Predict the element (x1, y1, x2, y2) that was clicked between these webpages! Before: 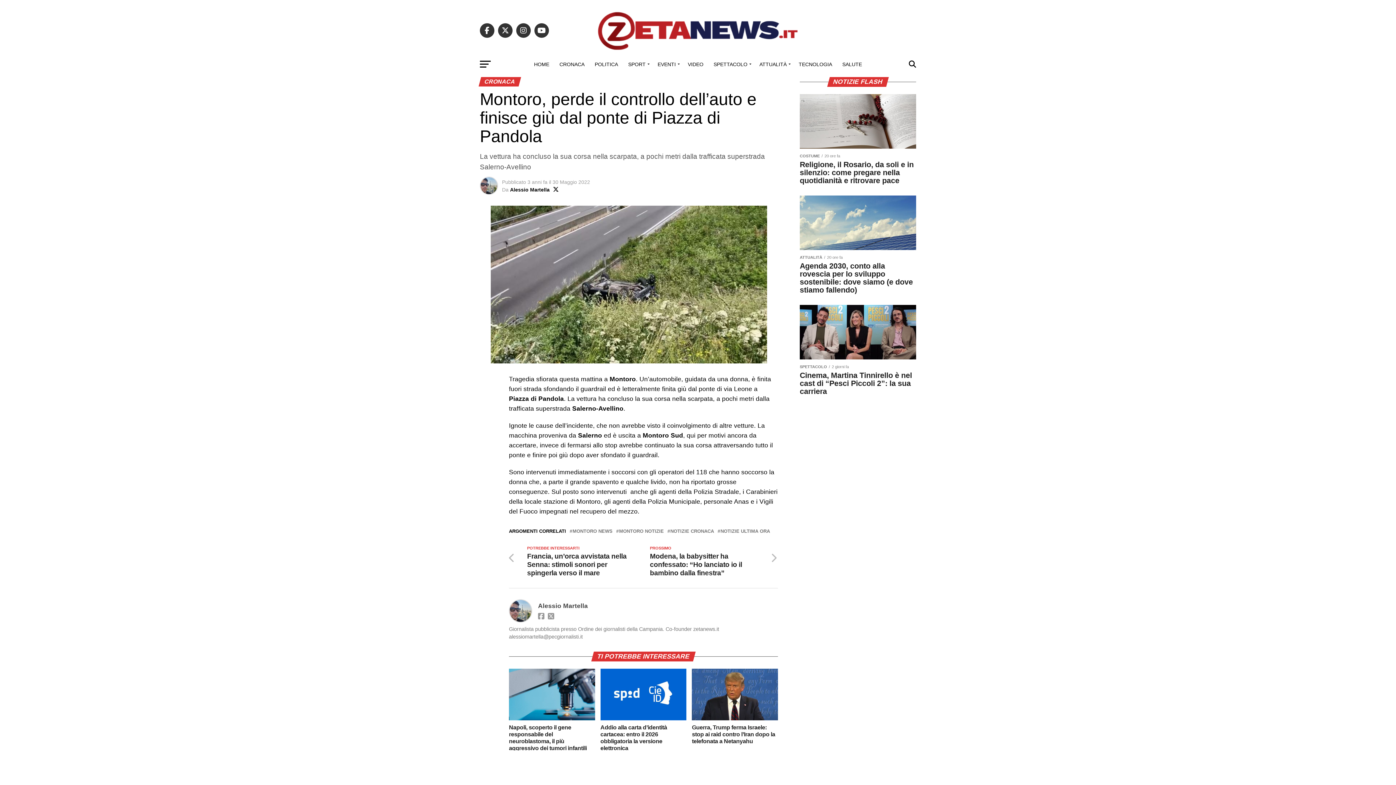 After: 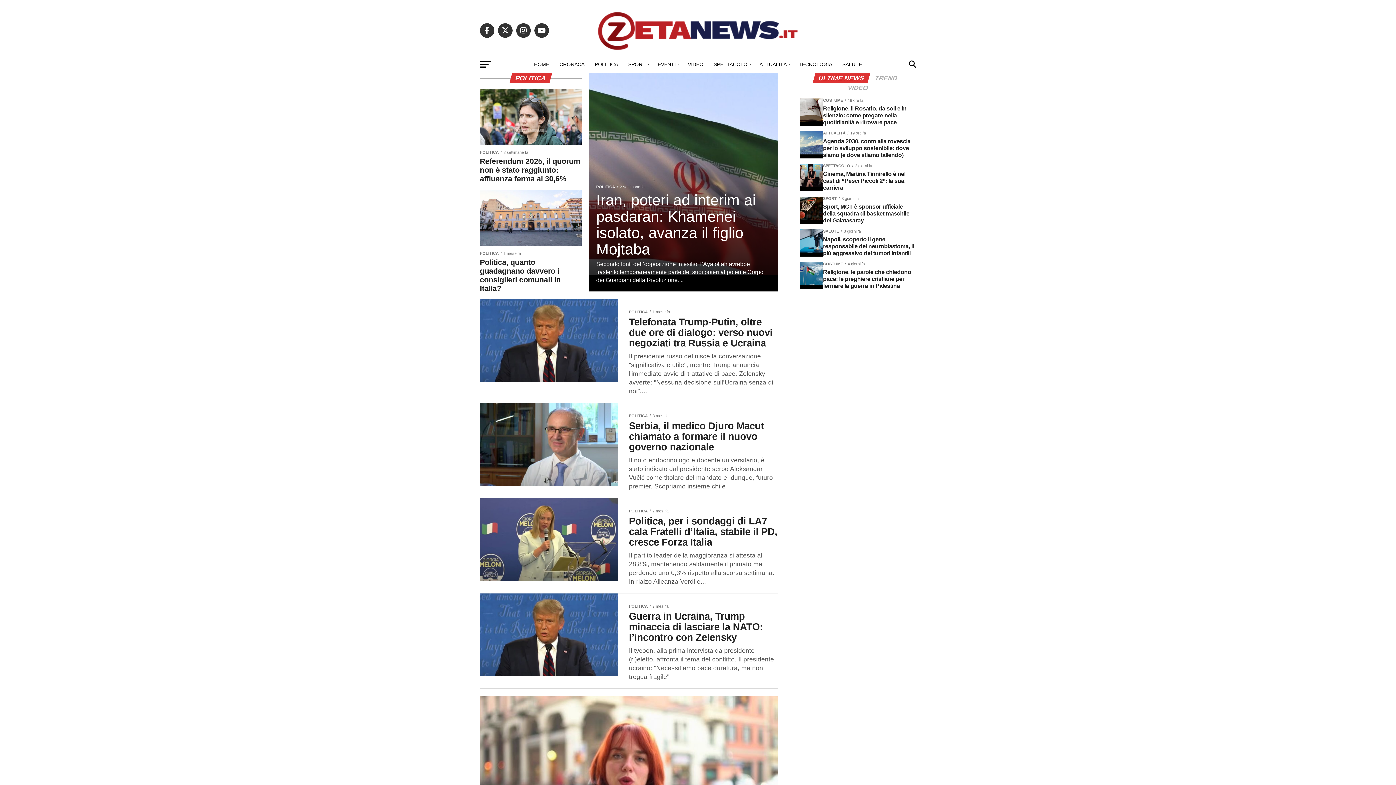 Action: label: POLITICA bbox: (590, 55, 622, 73)